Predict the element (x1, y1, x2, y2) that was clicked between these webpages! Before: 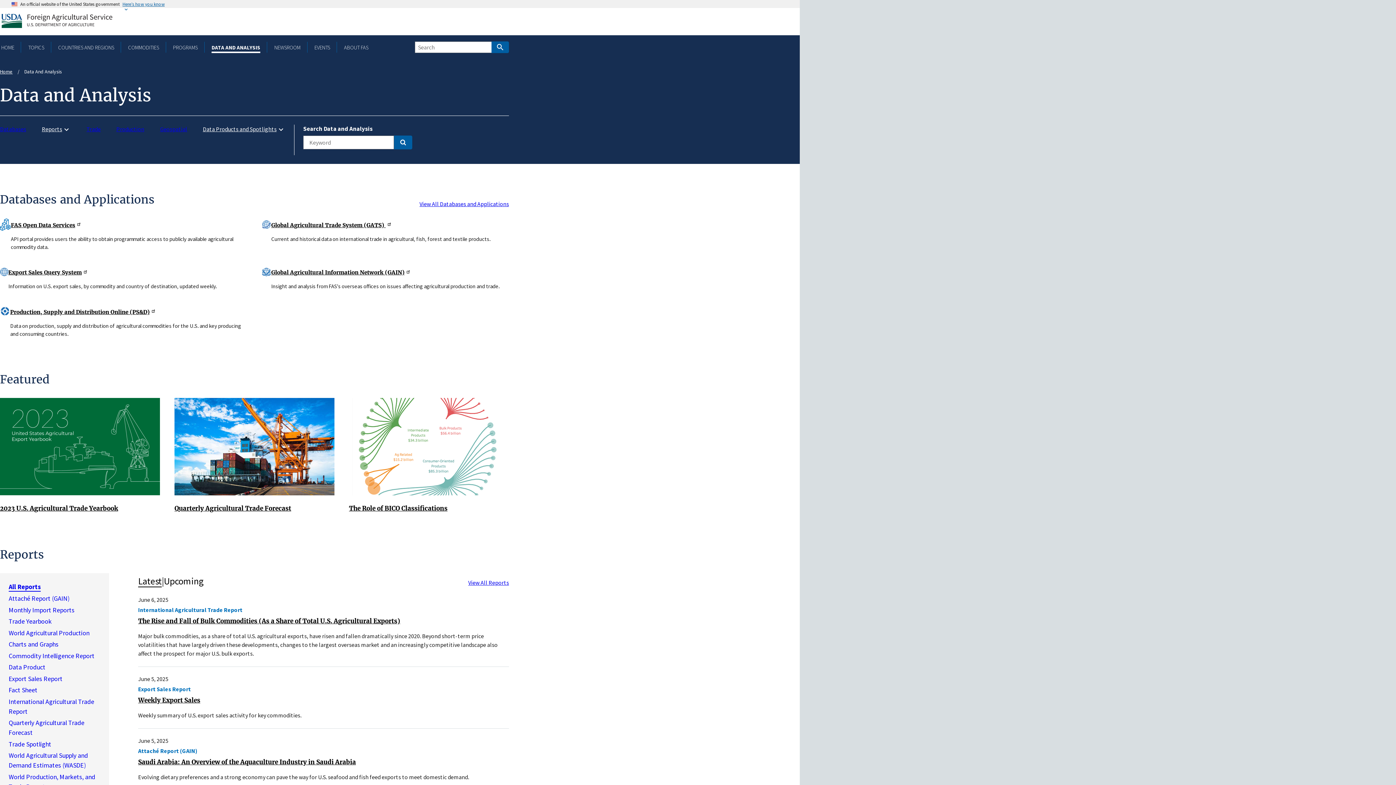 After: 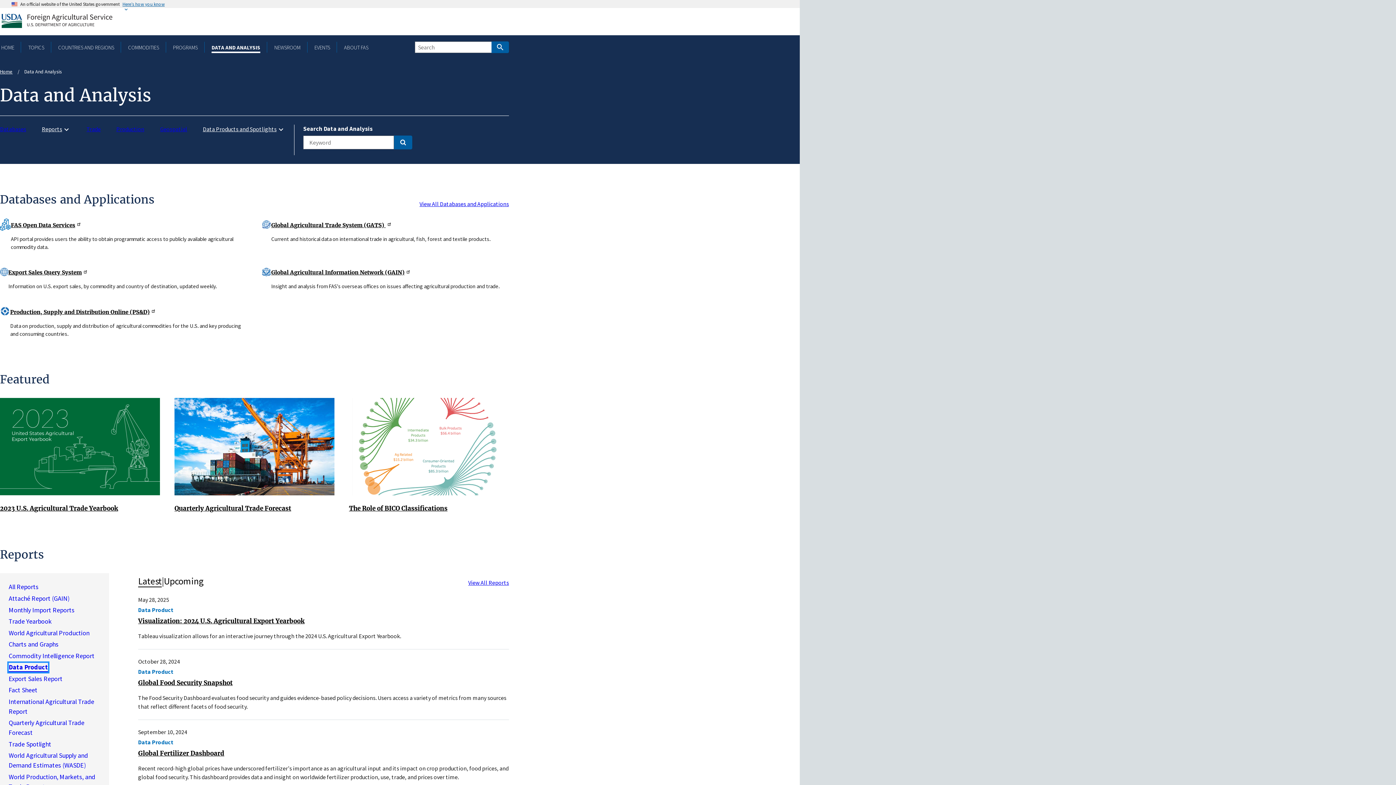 Action: bbox: (8, 663, 45, 672) label: Data Product